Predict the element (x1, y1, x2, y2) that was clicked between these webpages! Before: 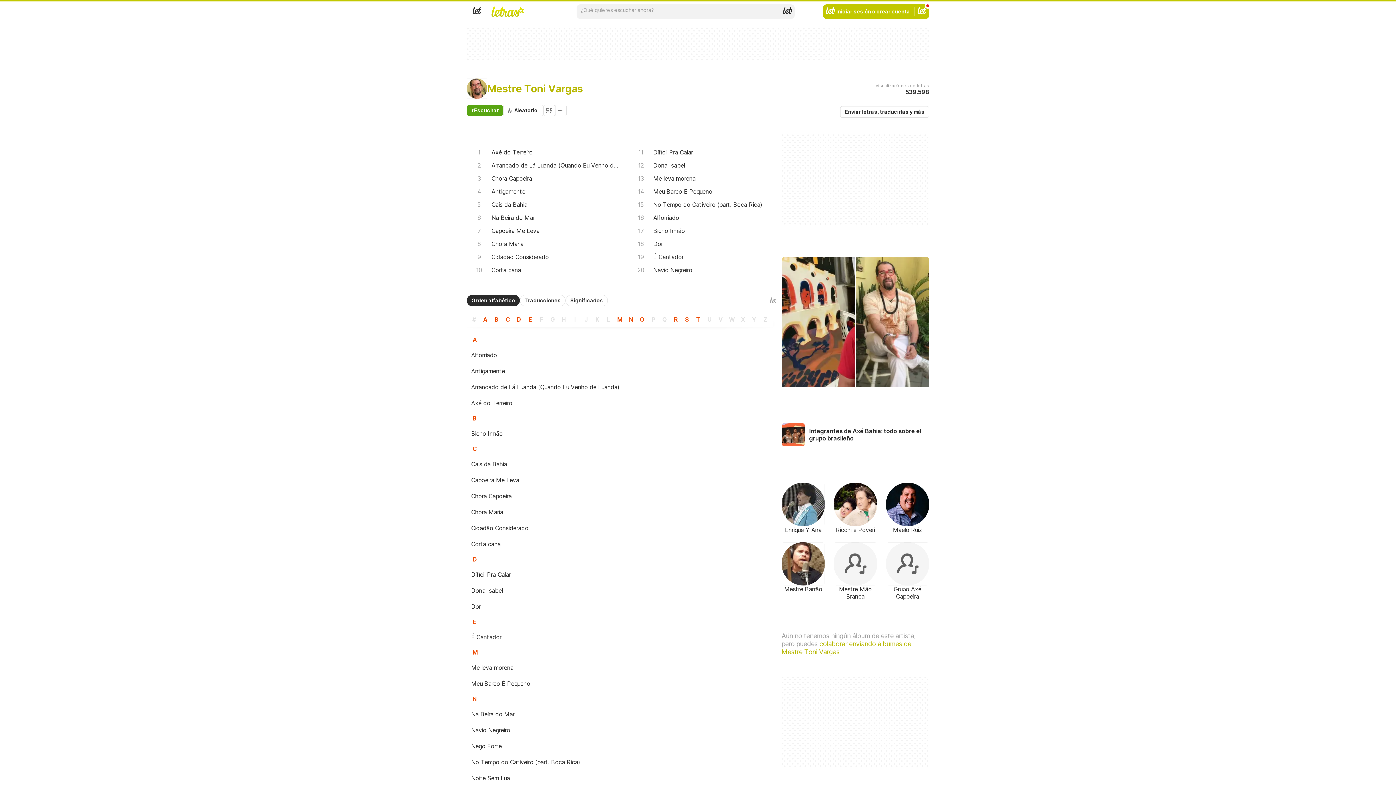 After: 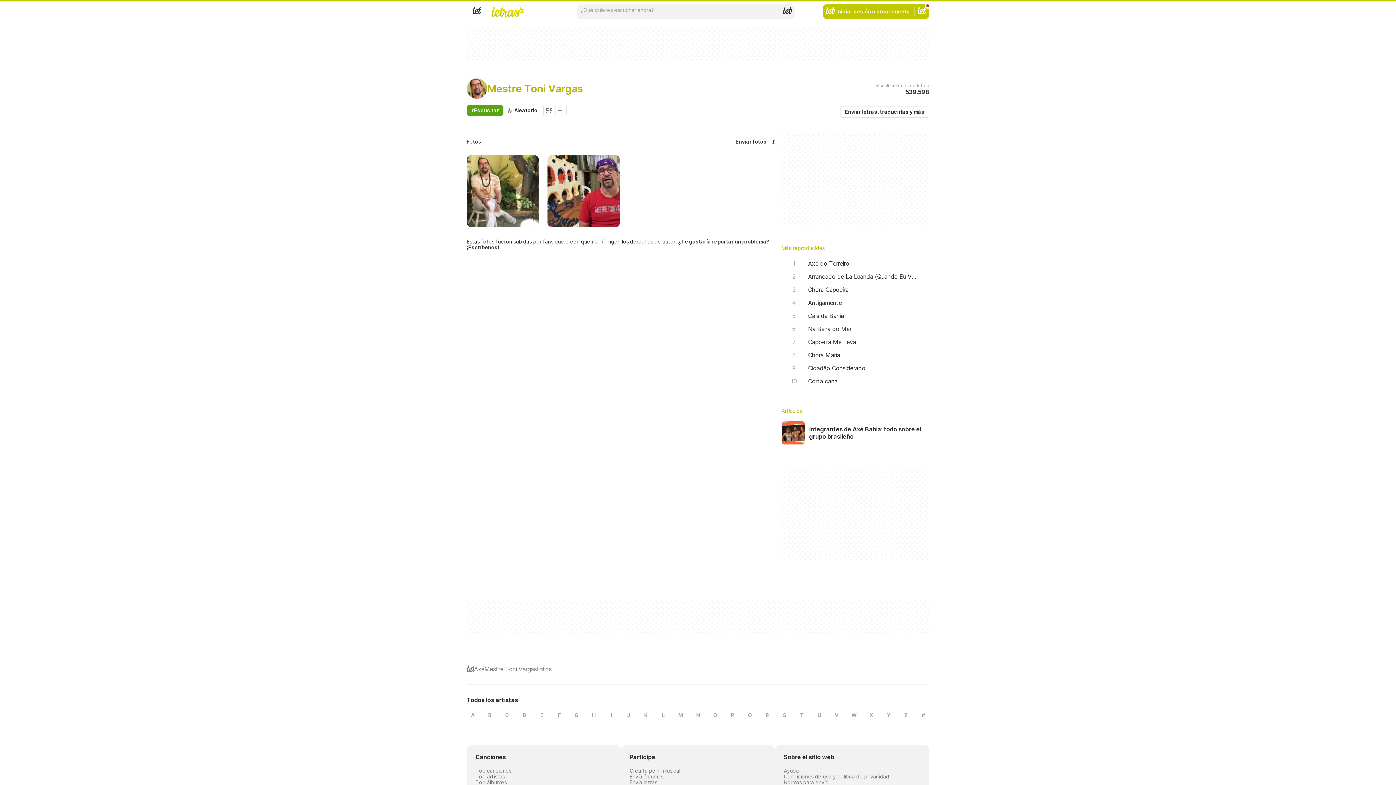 Action: bbox: (781, 245, 929, 251) label: Fotos